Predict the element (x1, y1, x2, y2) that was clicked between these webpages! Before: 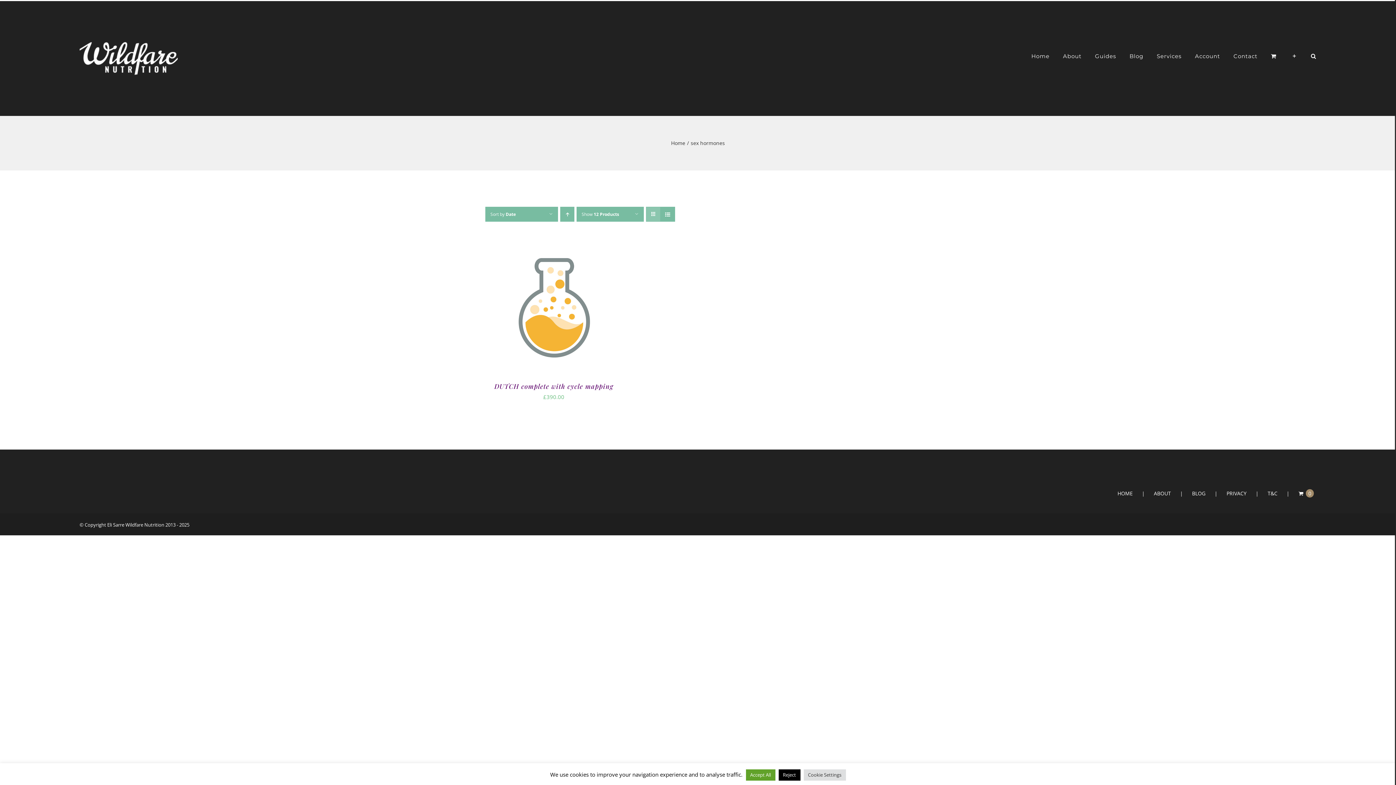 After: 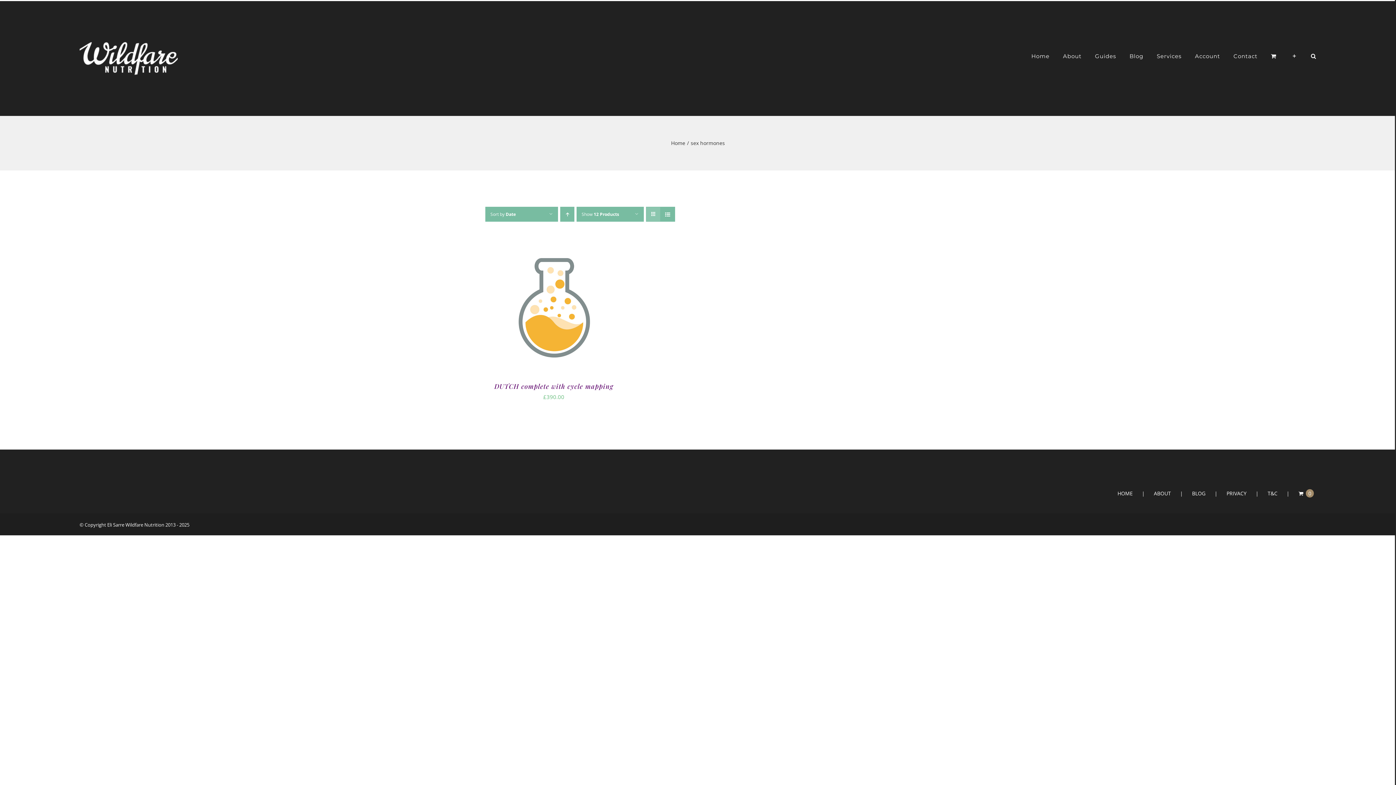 Action: bbox: (746, 769, 775, 781) label: Accept All